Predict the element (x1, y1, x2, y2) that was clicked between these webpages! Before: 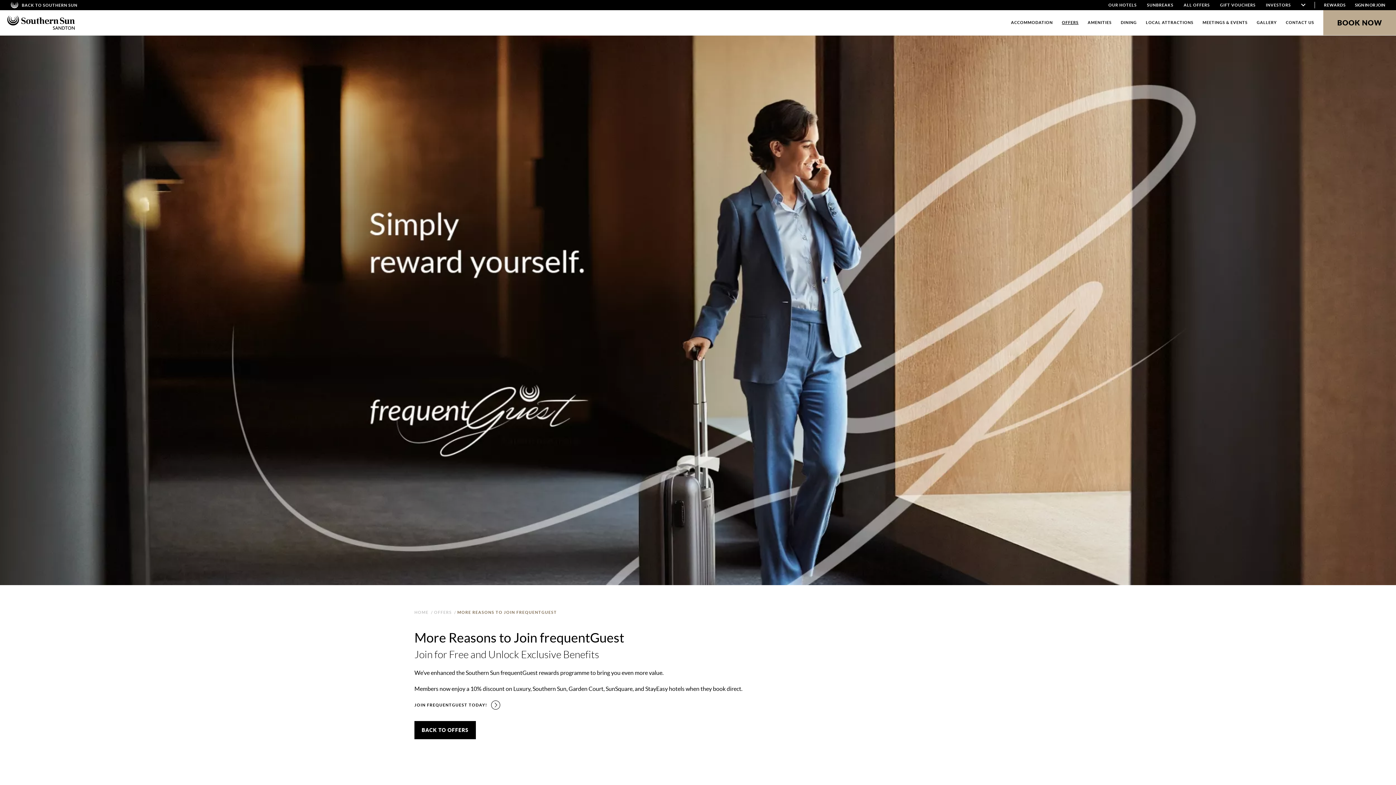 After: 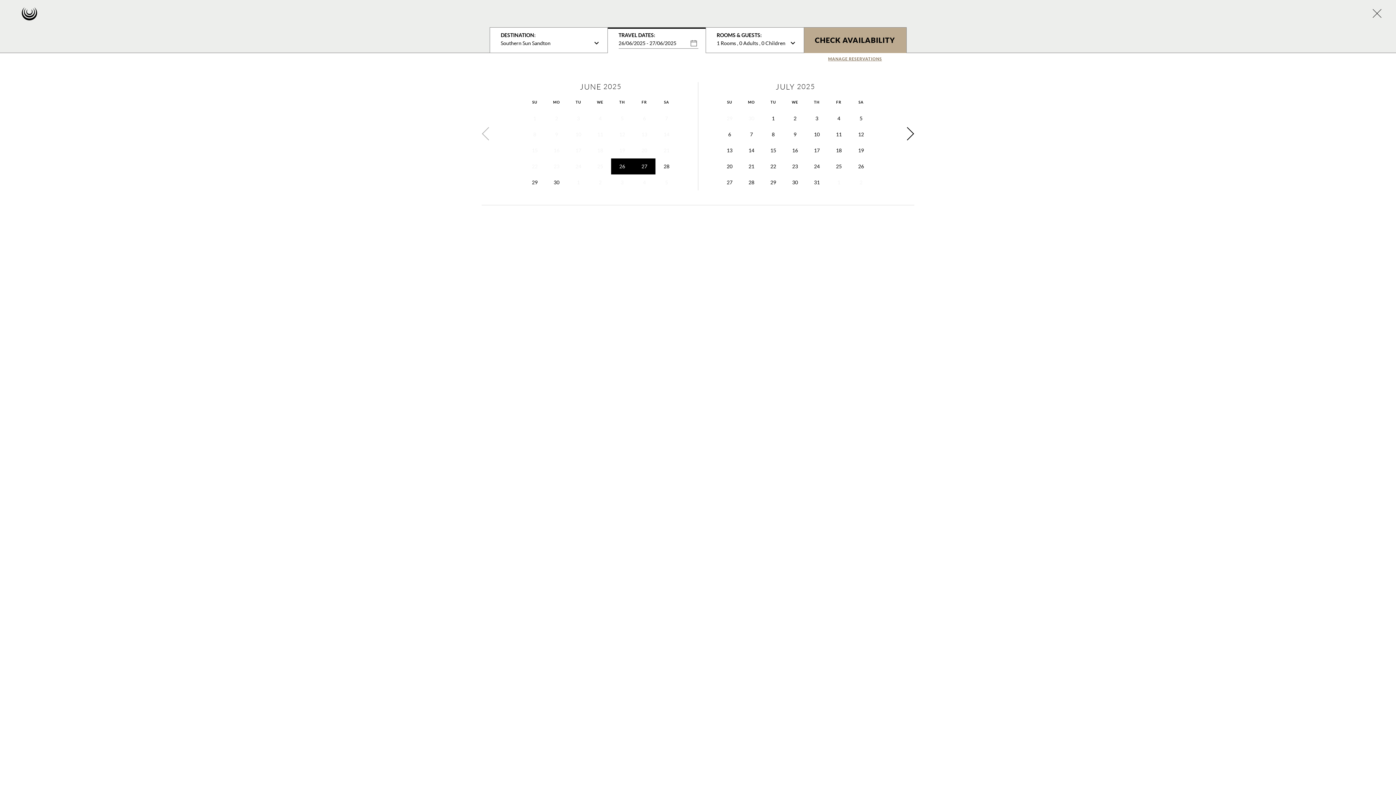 Action: label: Open Booking Popup bbox: (1323, 10, 1396, 35)